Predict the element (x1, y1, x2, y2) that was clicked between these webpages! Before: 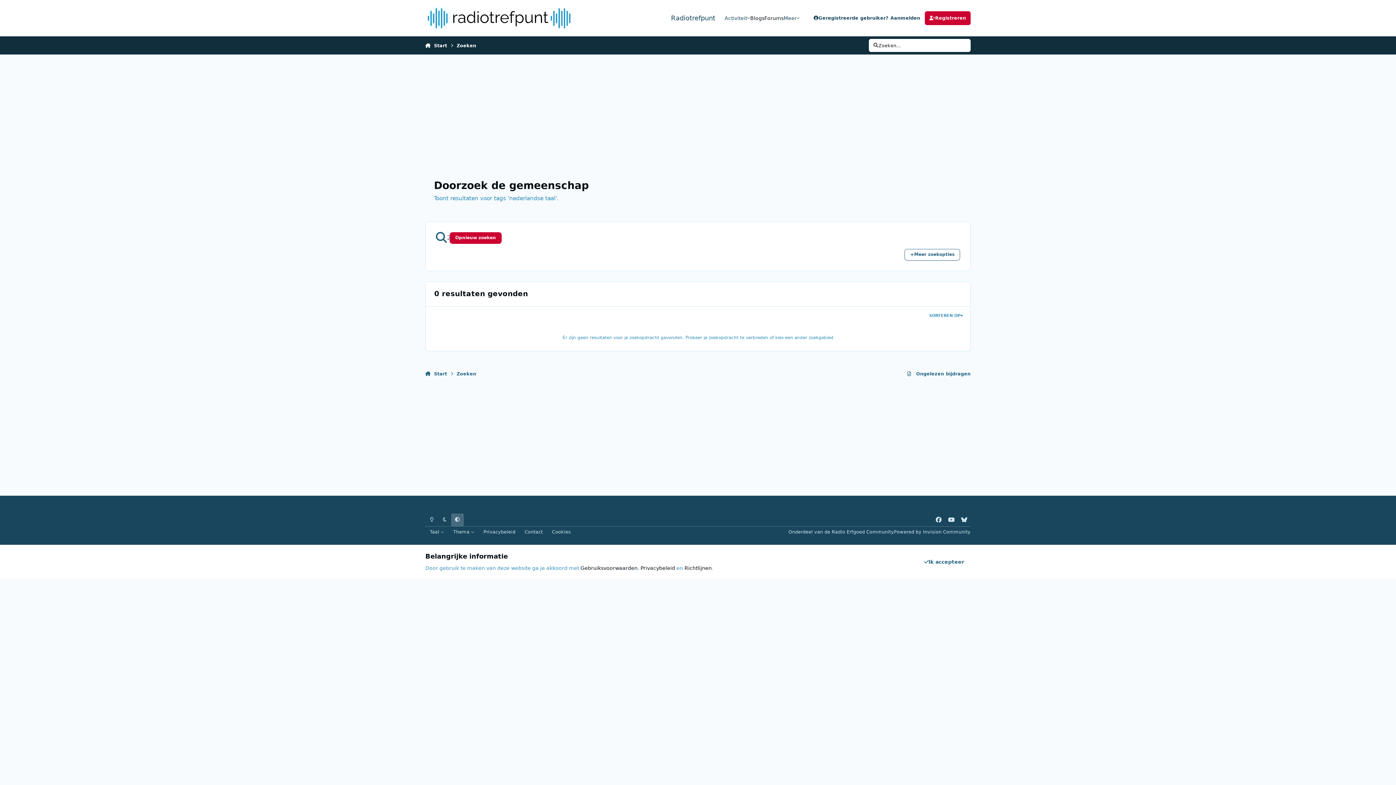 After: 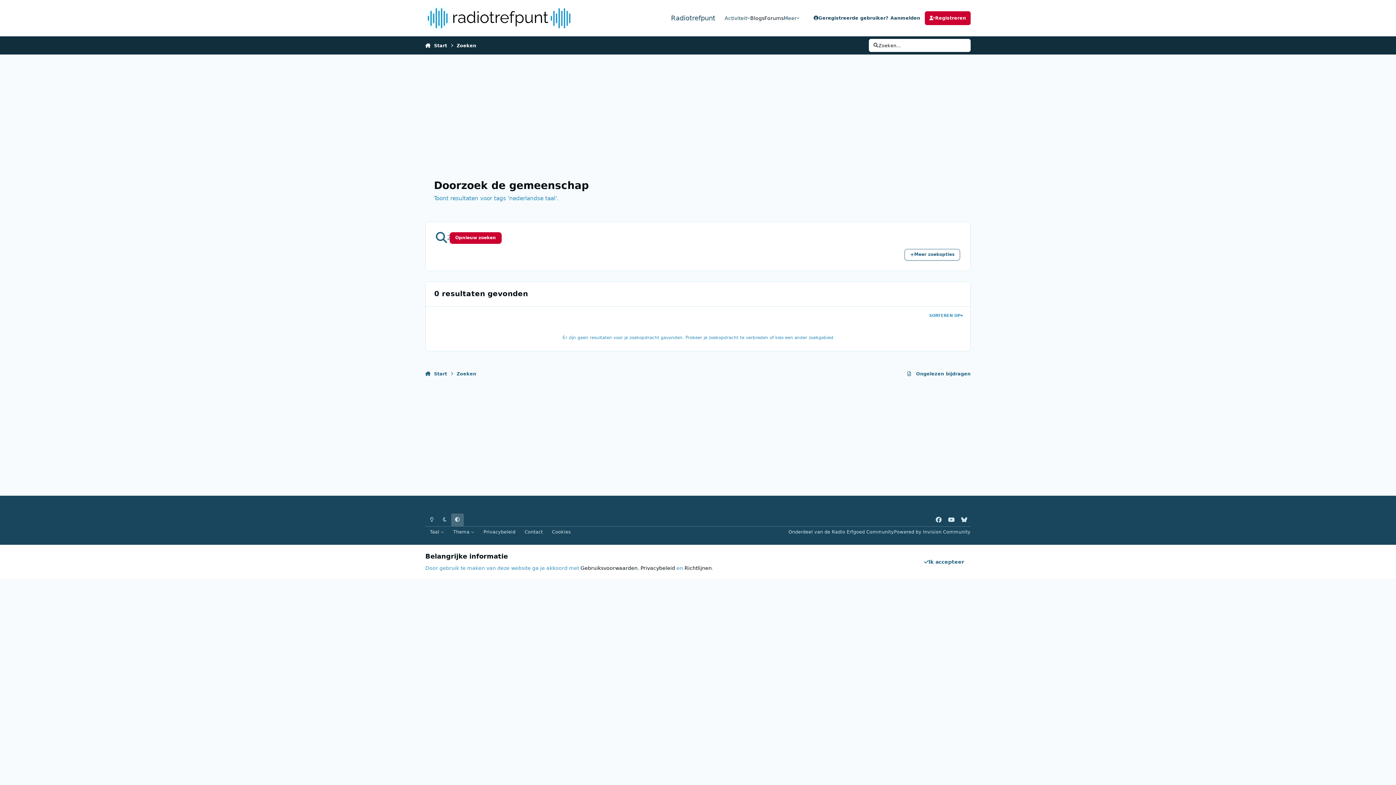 Action: bbox: (448, 526, 479, 537) label: Thema 